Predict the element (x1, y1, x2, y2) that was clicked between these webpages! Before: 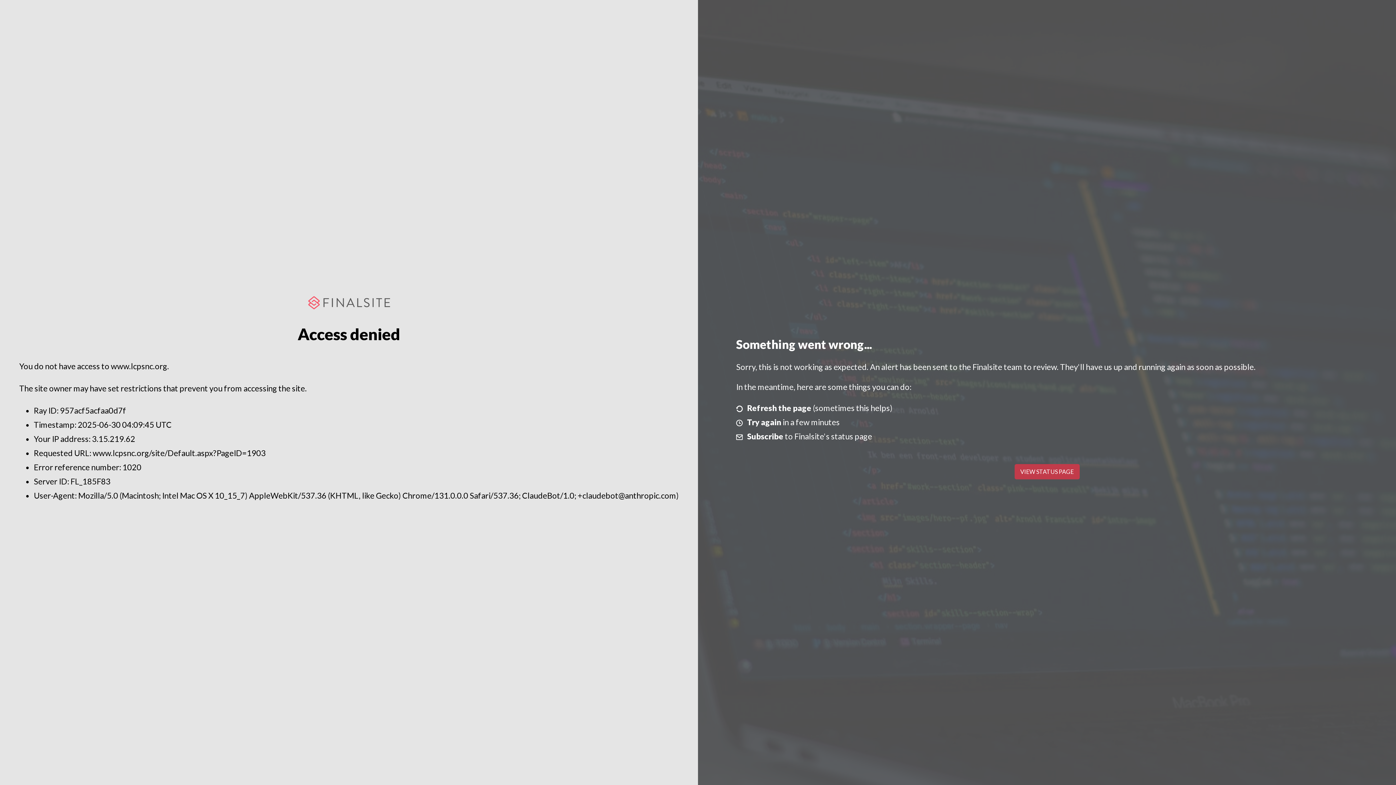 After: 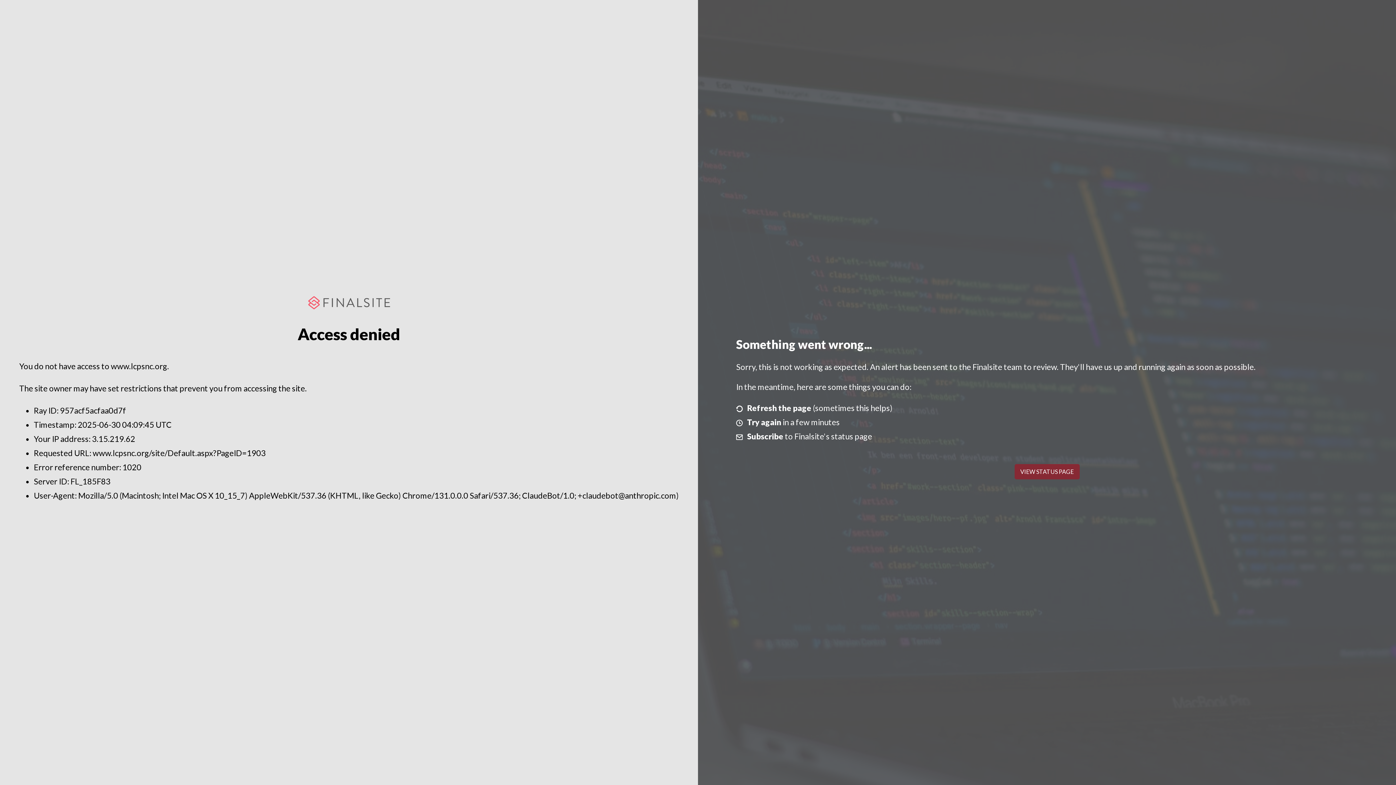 Action: bbox: (1014, 464, 1079, 479) label: VIEW STATUS PAGE